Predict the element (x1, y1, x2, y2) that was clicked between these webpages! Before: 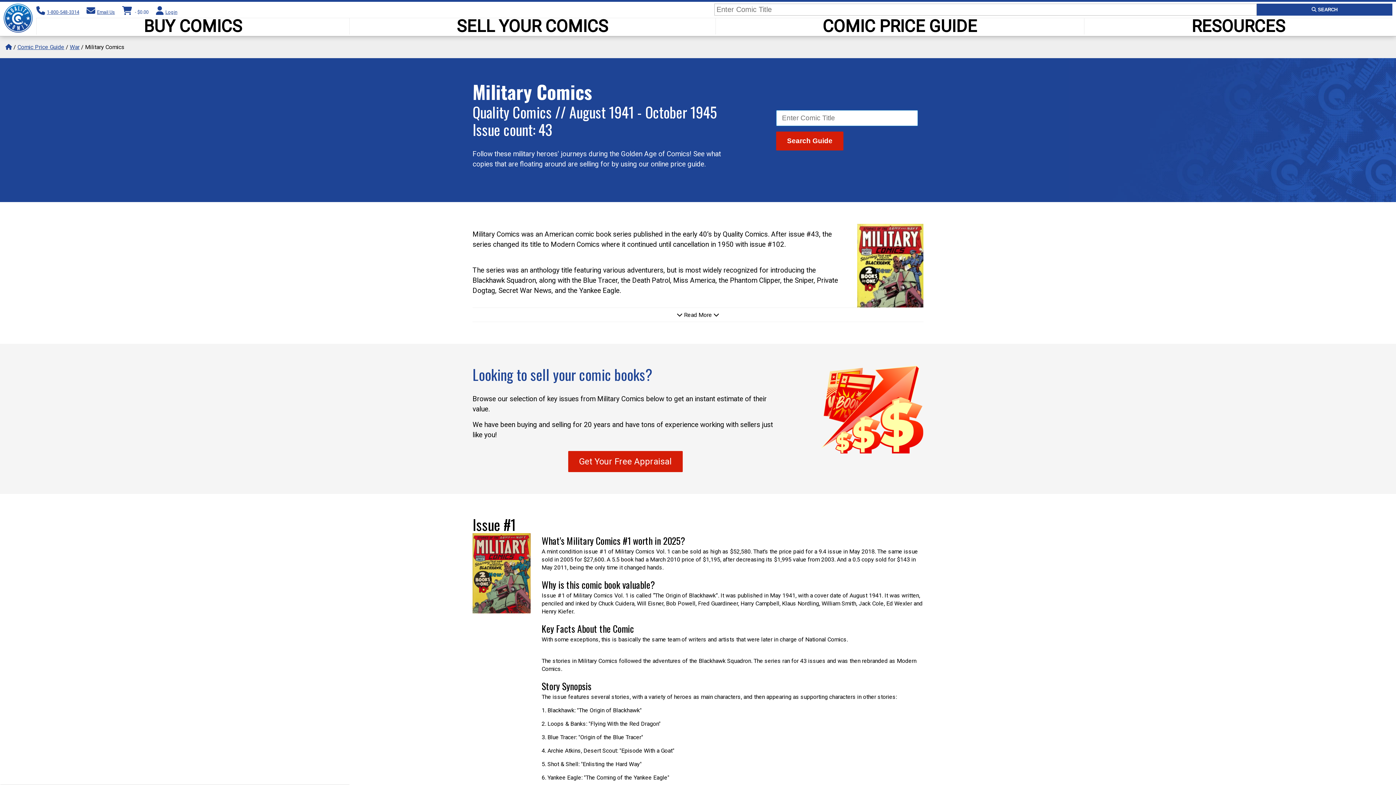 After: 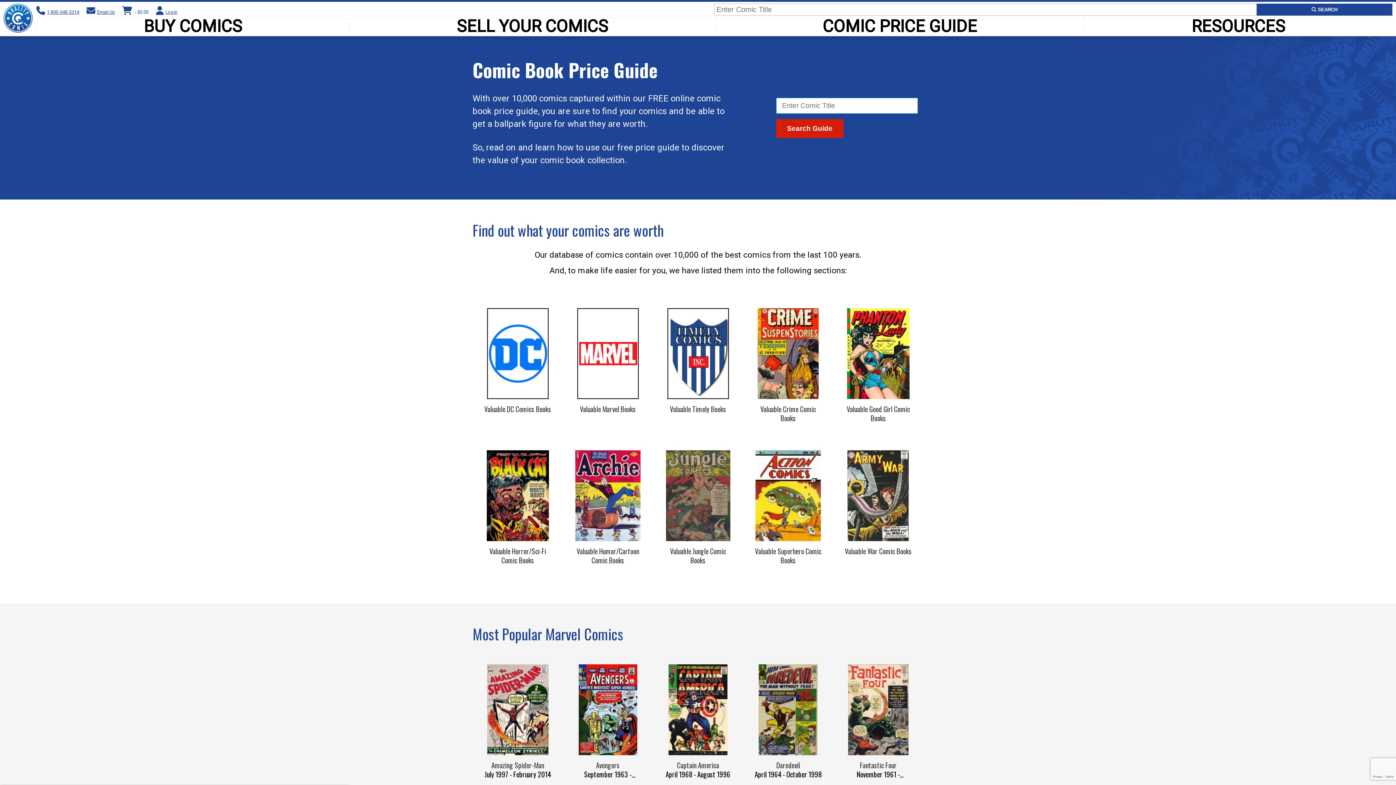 Action: bbox: (715, 18, 1084, 34) label: COMIC PRICE GUIDE